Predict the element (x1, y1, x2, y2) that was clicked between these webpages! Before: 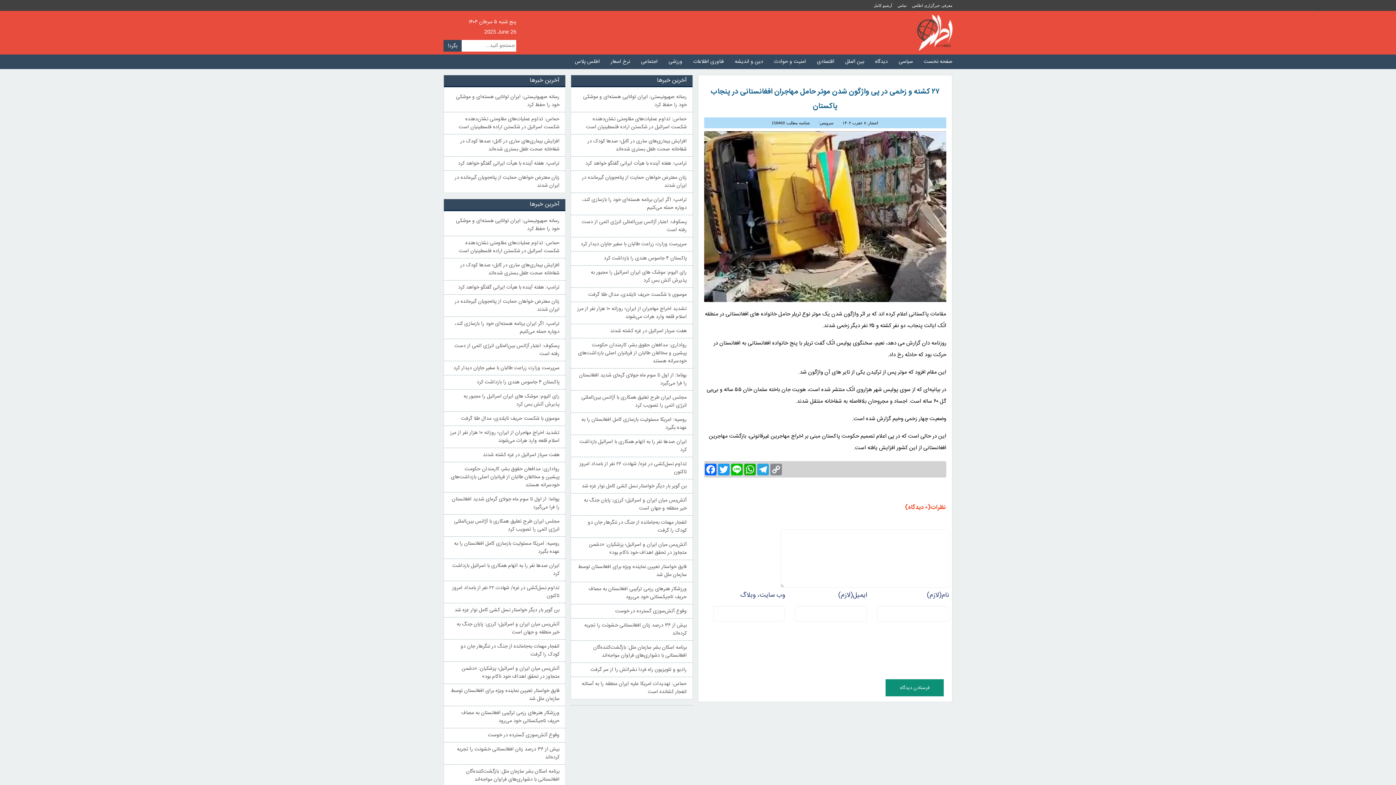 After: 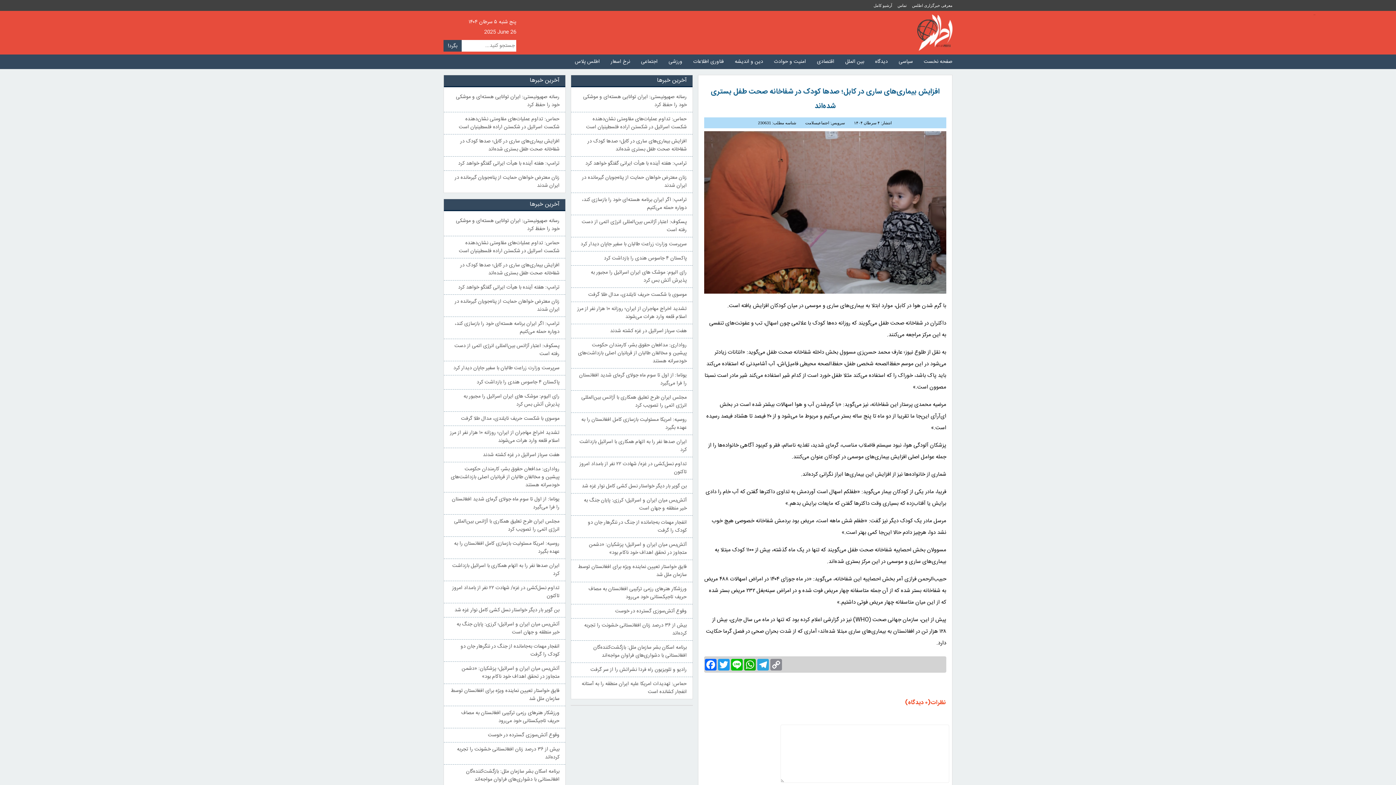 Action: bbox: (587, 137, 686, 153) label: افزایش بیماری‌های ساری در کابل؛ صدها کودک در شفاخانه صحت طفل بستری شده‌اند